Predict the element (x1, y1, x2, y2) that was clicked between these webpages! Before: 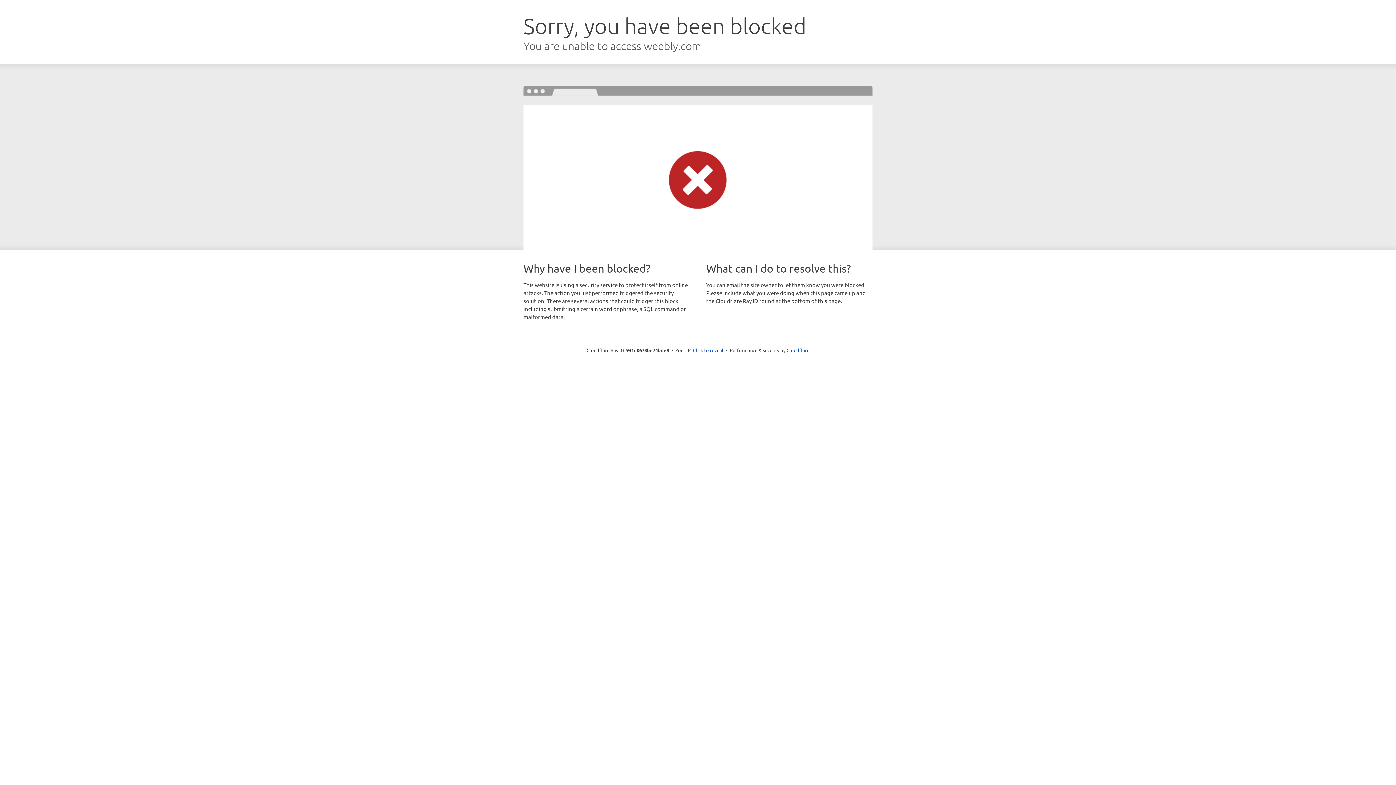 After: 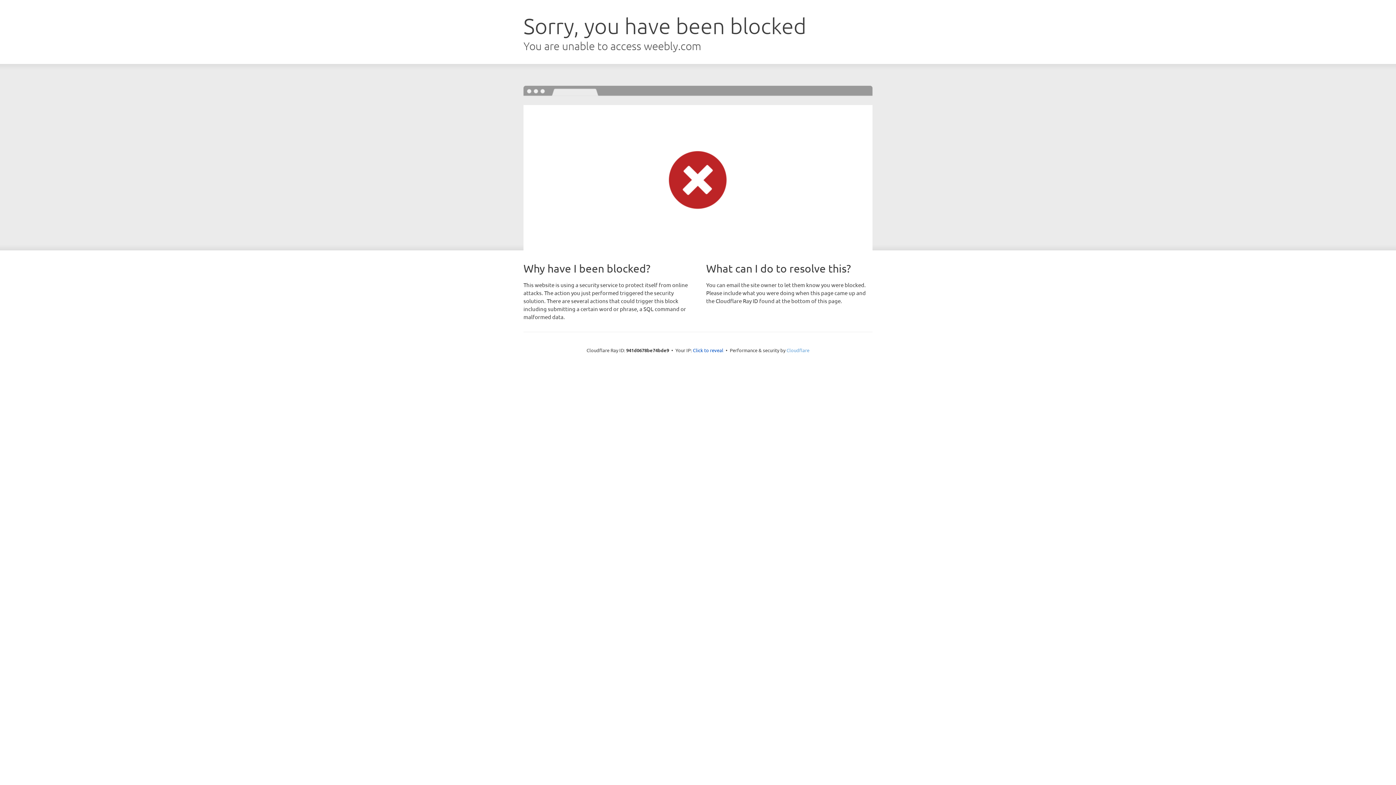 Action: bbox: (786, 347, 809, 353) label: Cloudflare